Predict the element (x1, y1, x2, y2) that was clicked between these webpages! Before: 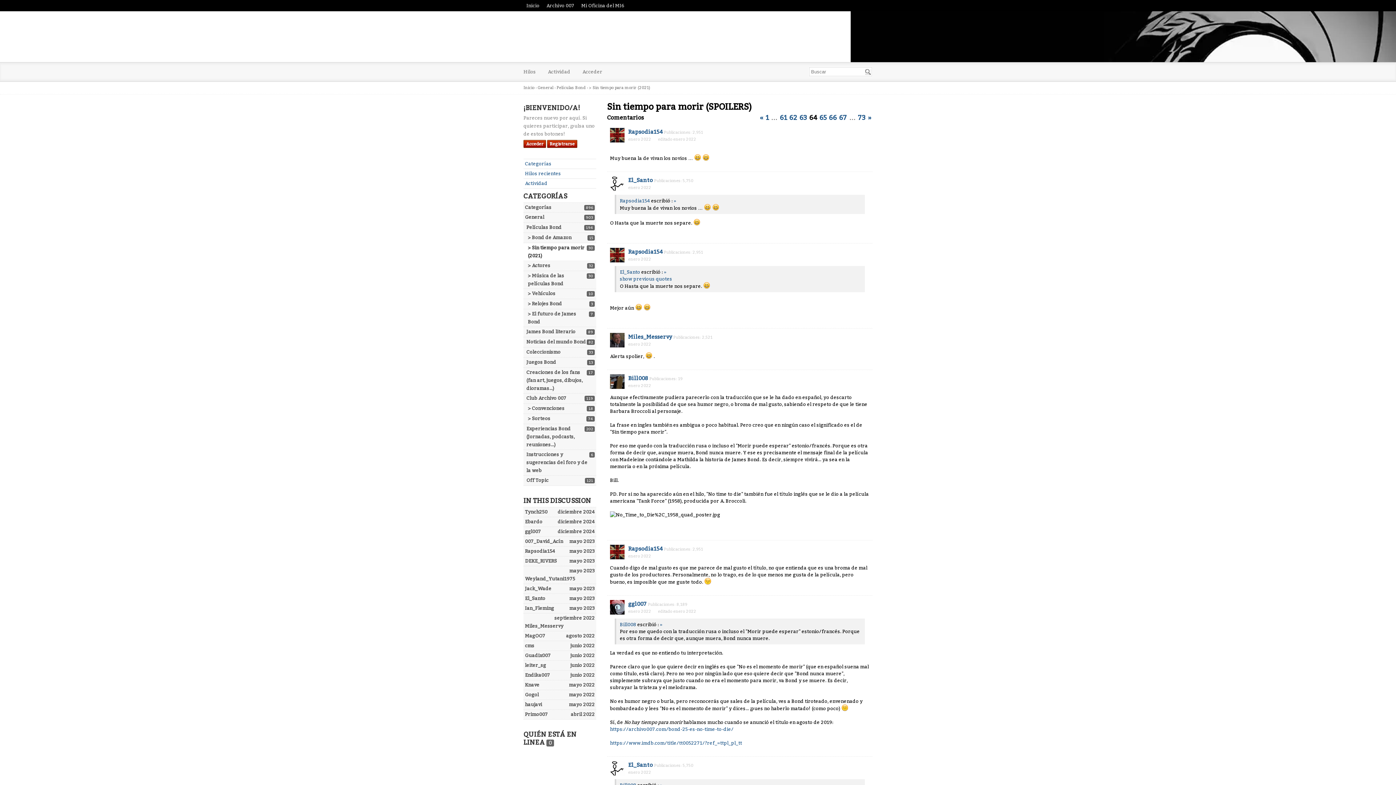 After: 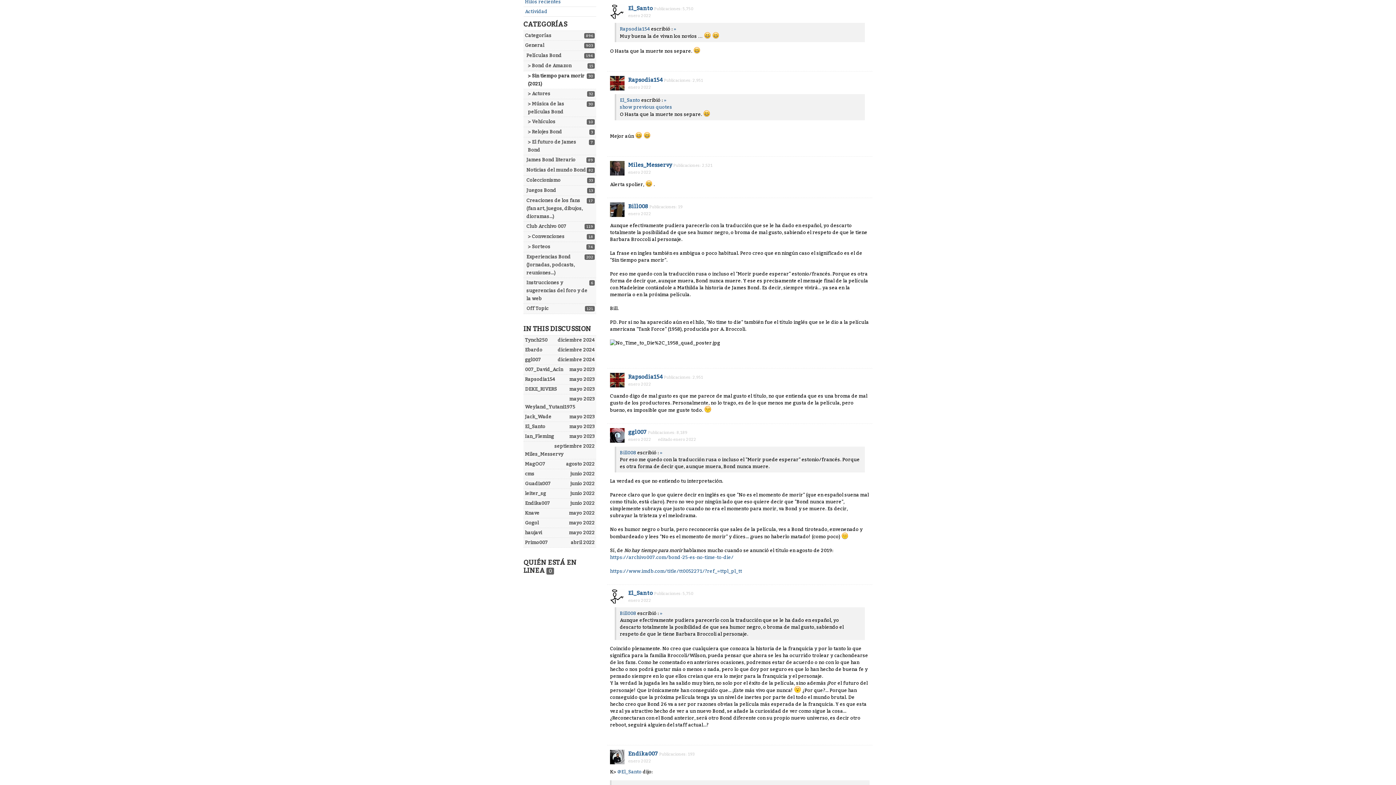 Action: bbox: (664, 269, 666, 274) label: »